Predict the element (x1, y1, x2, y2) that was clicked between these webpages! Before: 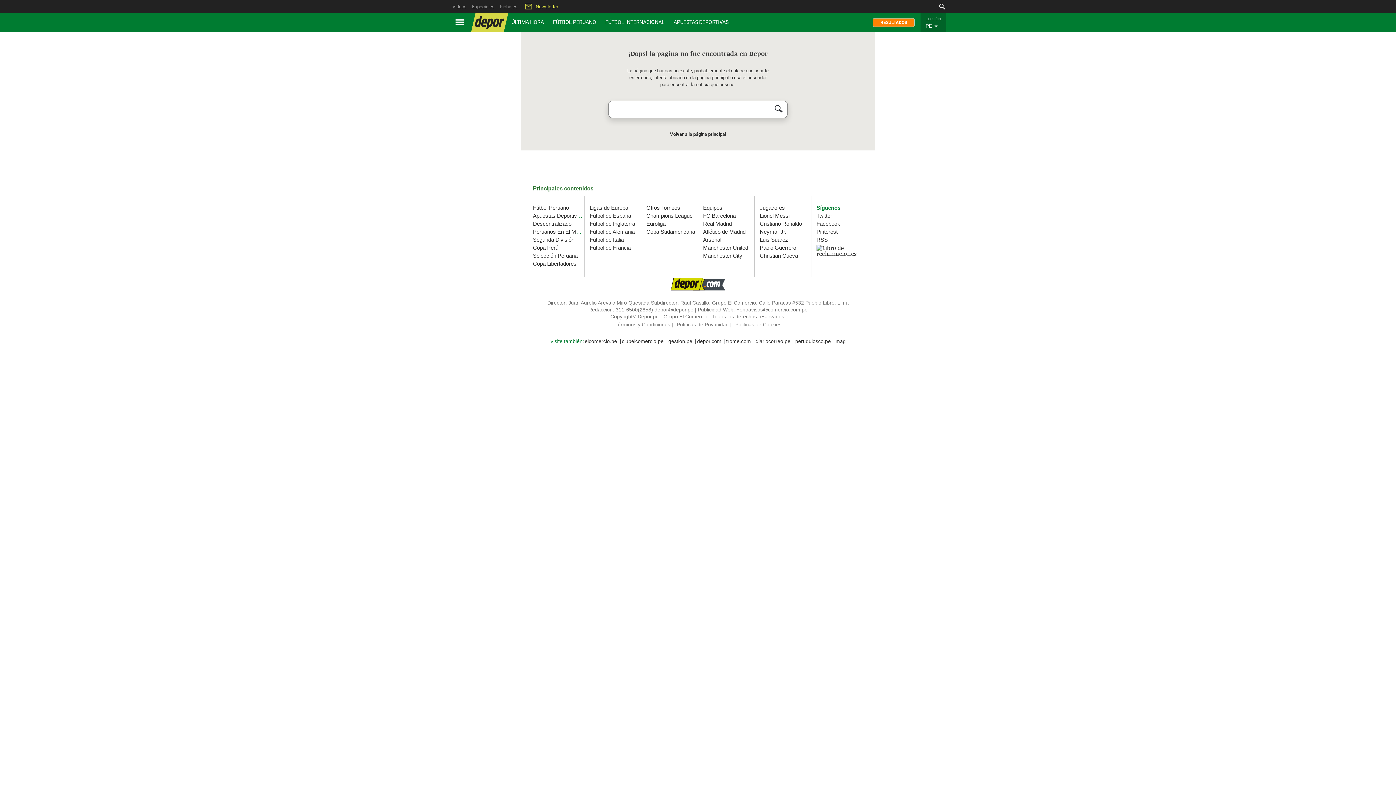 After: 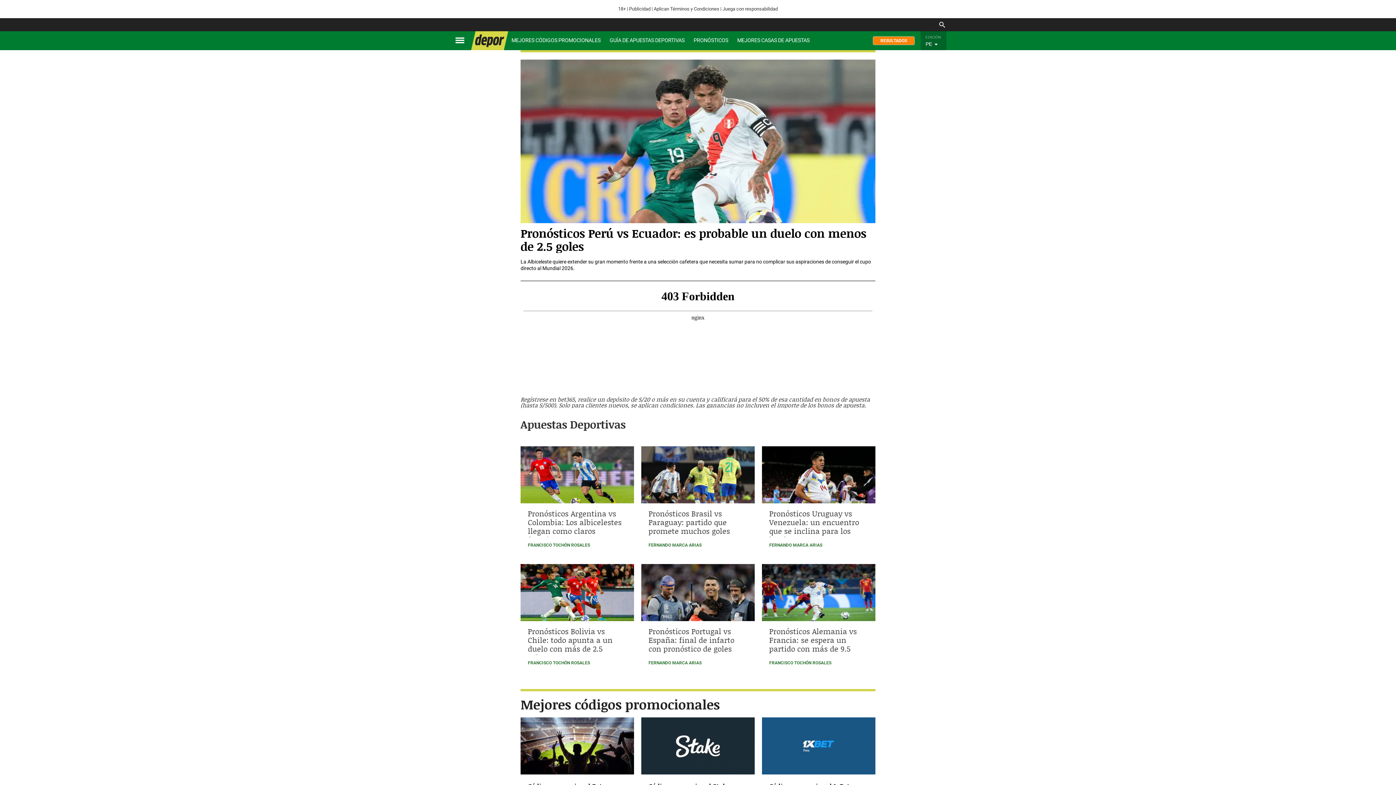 Action: bbox: (672, 18, 730, 26) label: APUESTAS DEPORTIVAS